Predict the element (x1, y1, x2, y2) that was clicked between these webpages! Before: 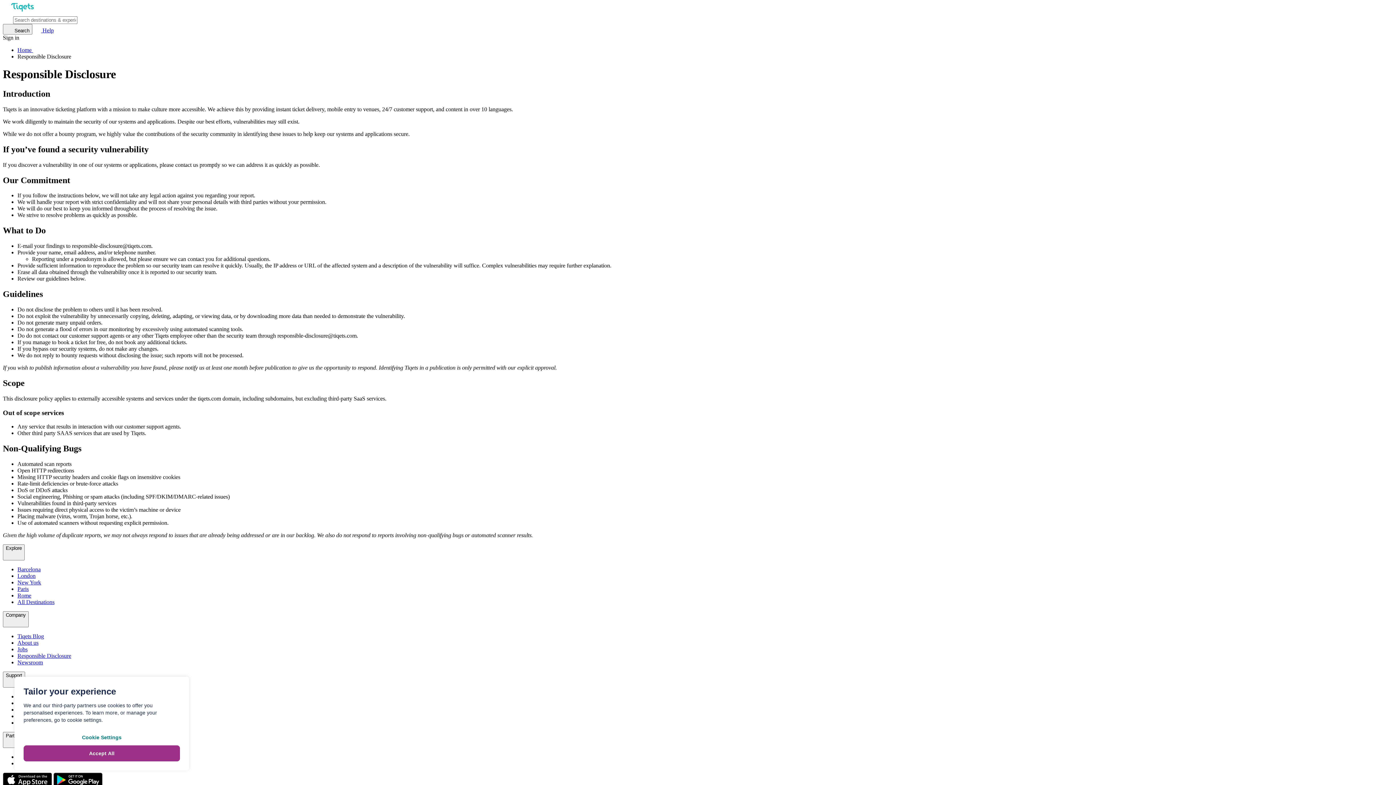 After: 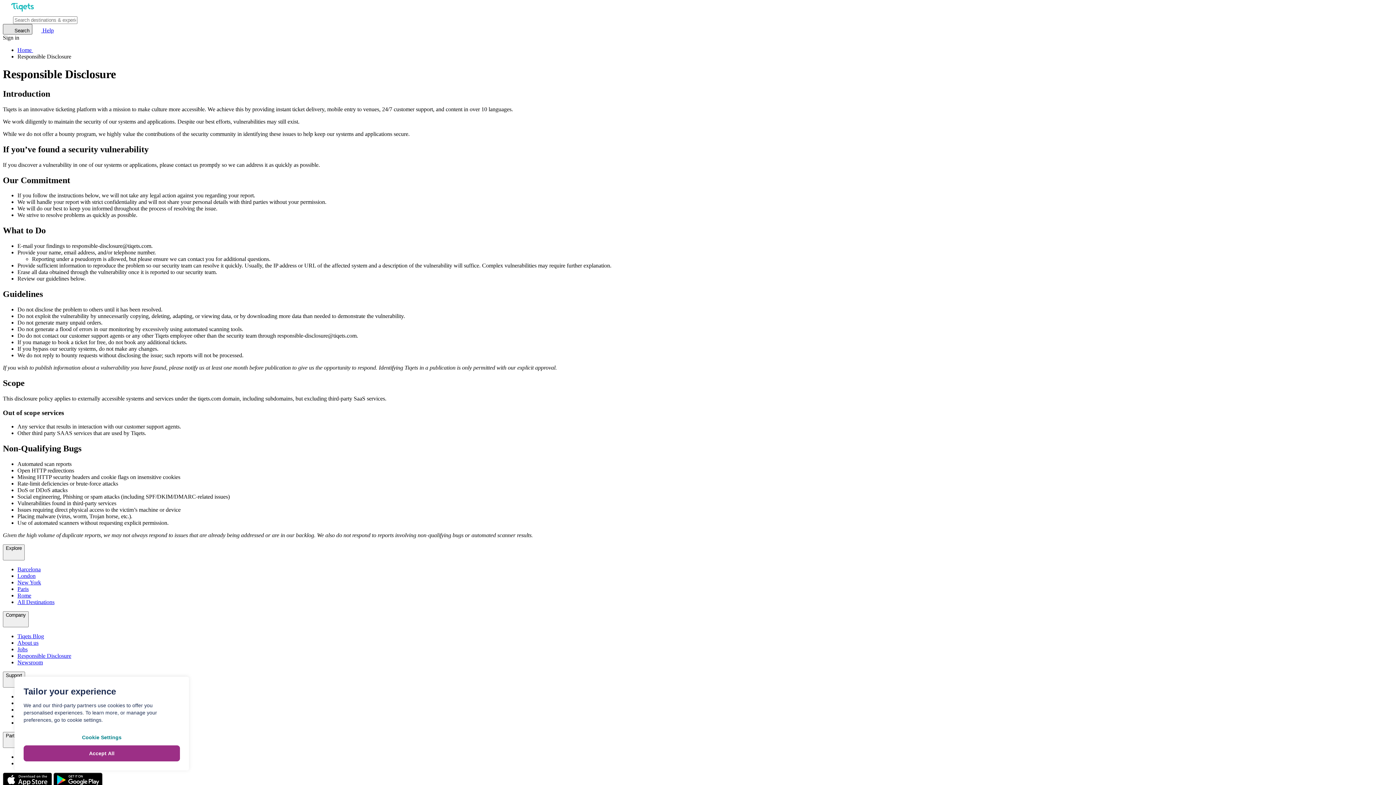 Action: label:  Search bbox: (2, 24, 32, 34)